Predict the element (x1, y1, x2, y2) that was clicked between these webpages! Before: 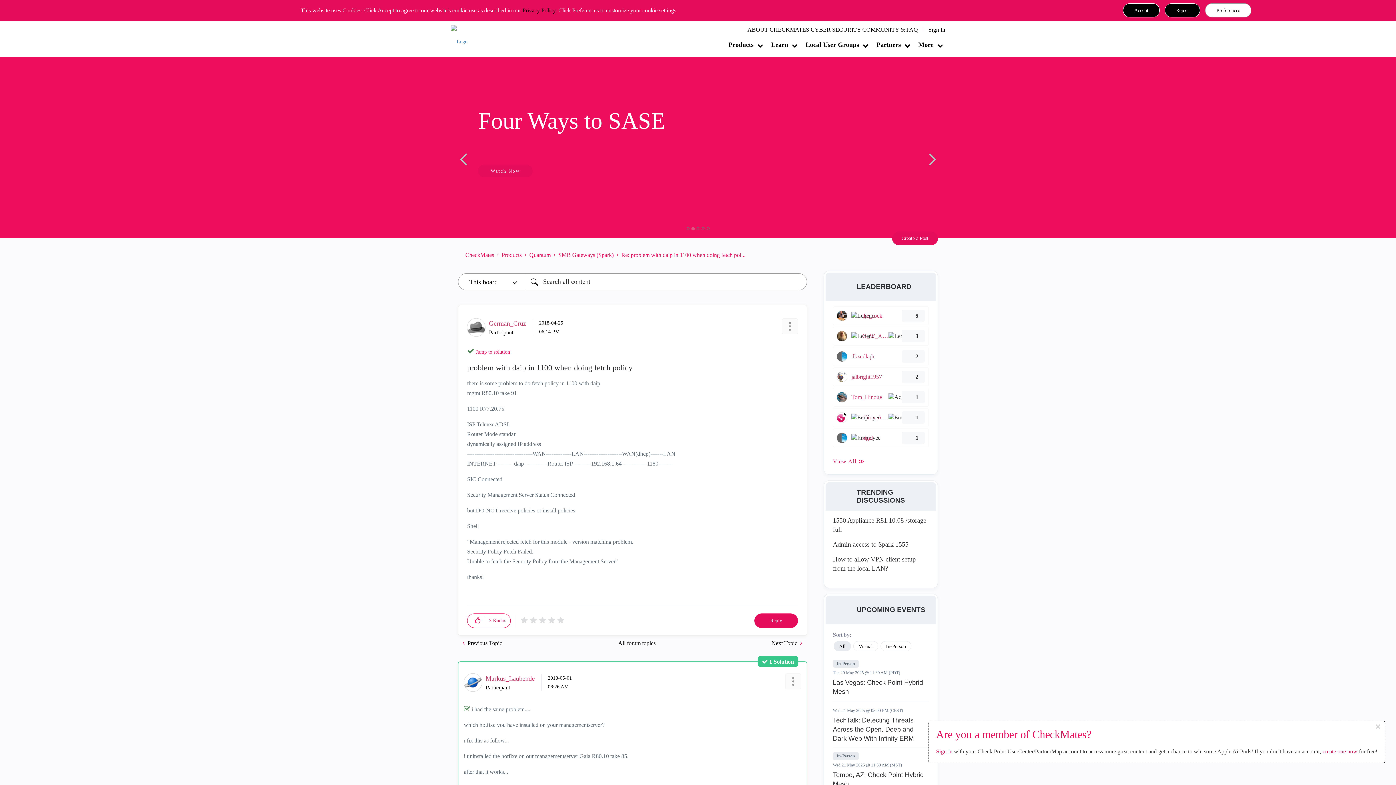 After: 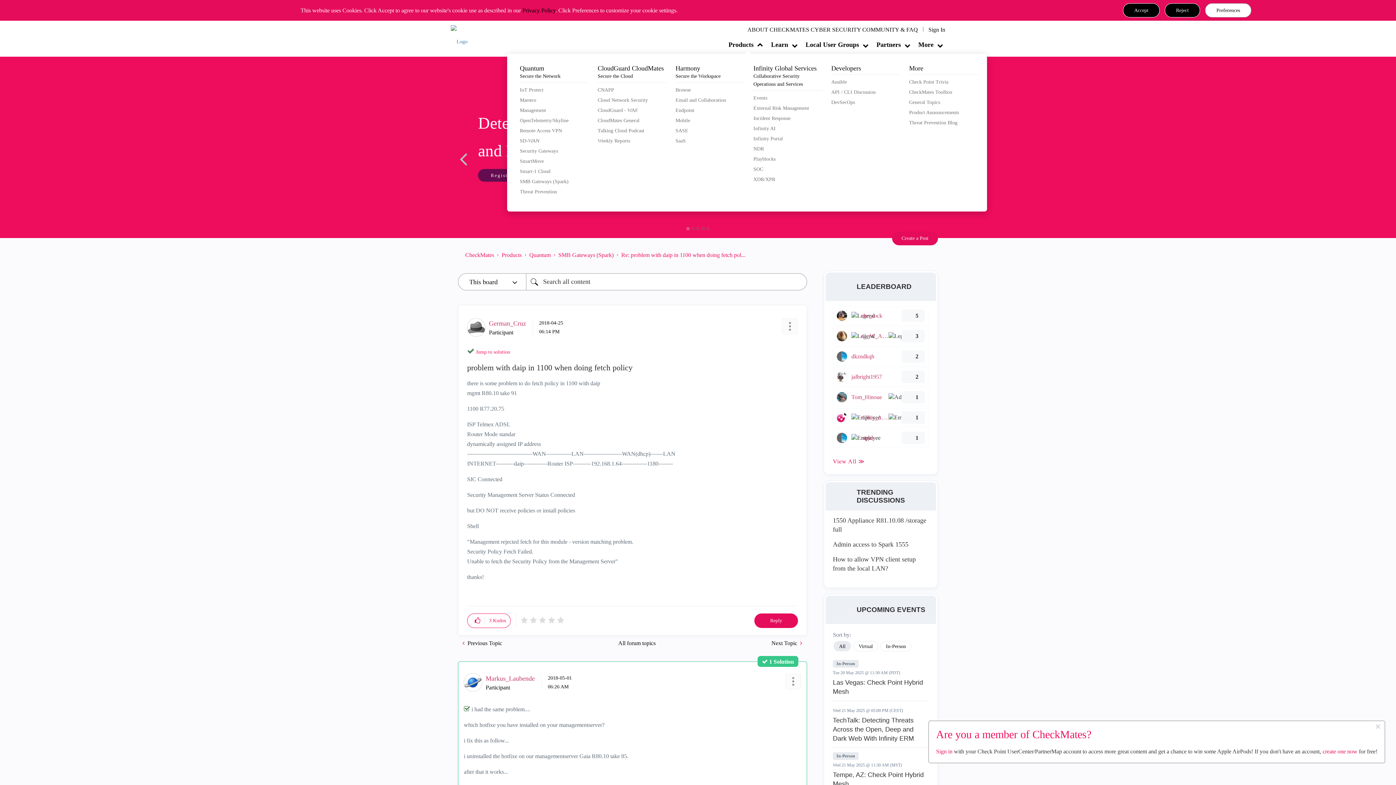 Action: label: Products bbox: (724, 39, 765, 50)